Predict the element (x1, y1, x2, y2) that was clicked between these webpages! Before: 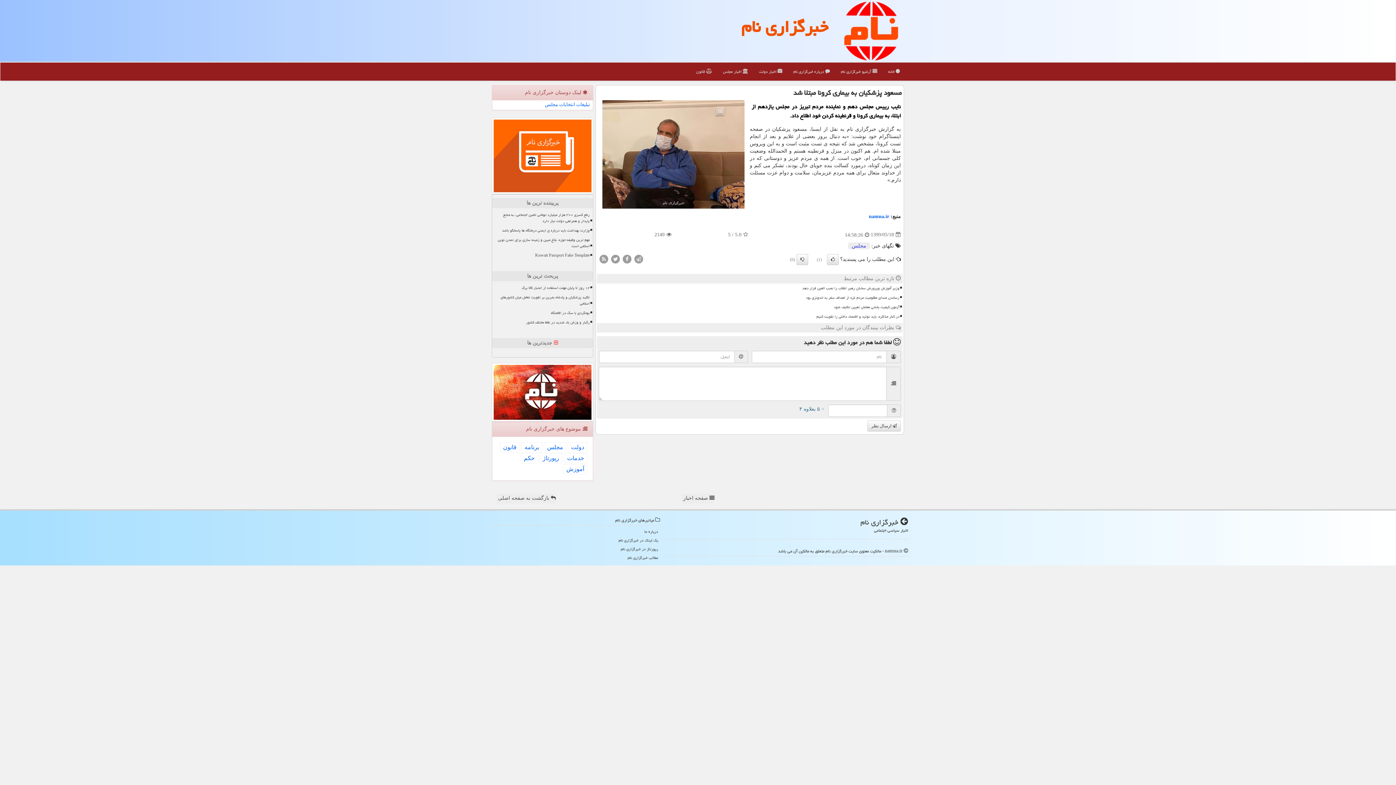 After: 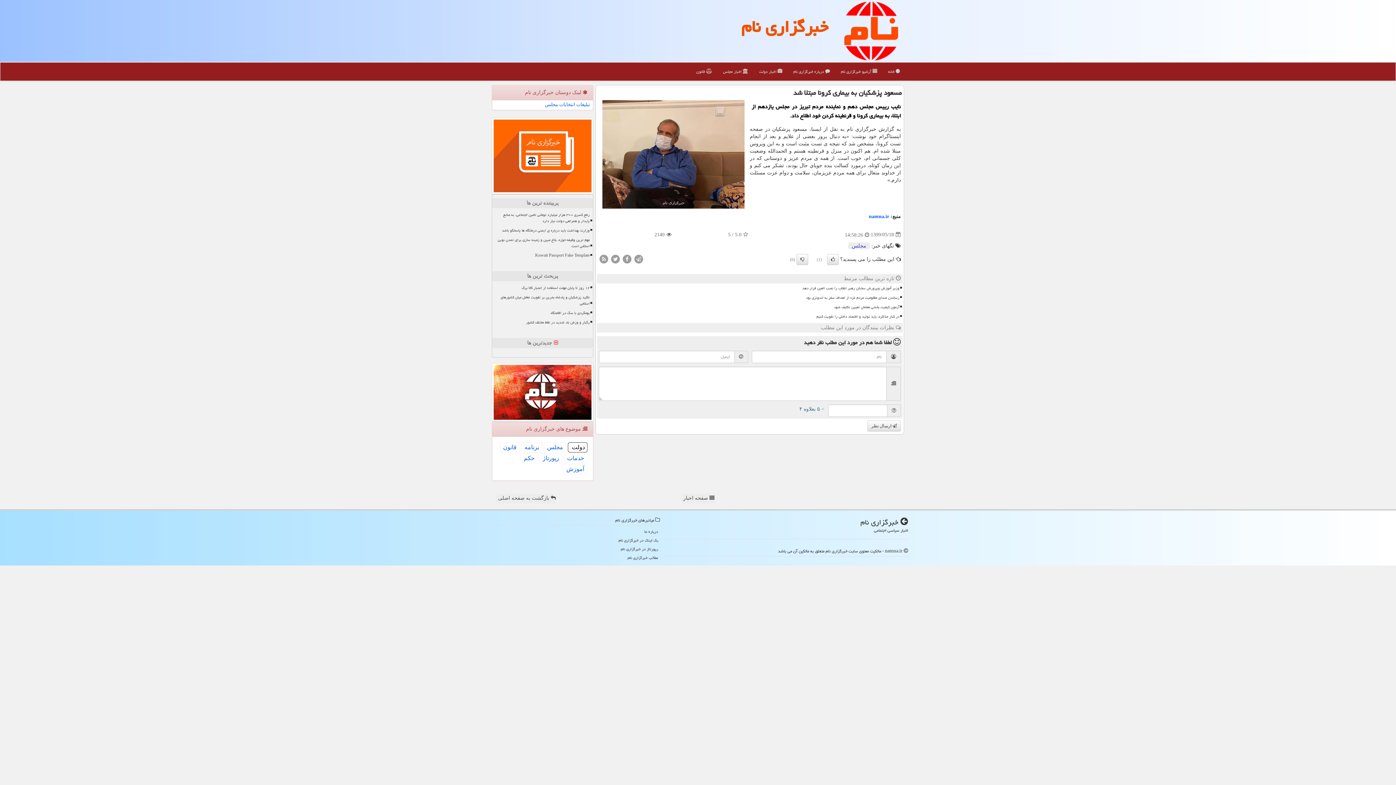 Action: label: دولت bbox: (568, 442, 587, 452)